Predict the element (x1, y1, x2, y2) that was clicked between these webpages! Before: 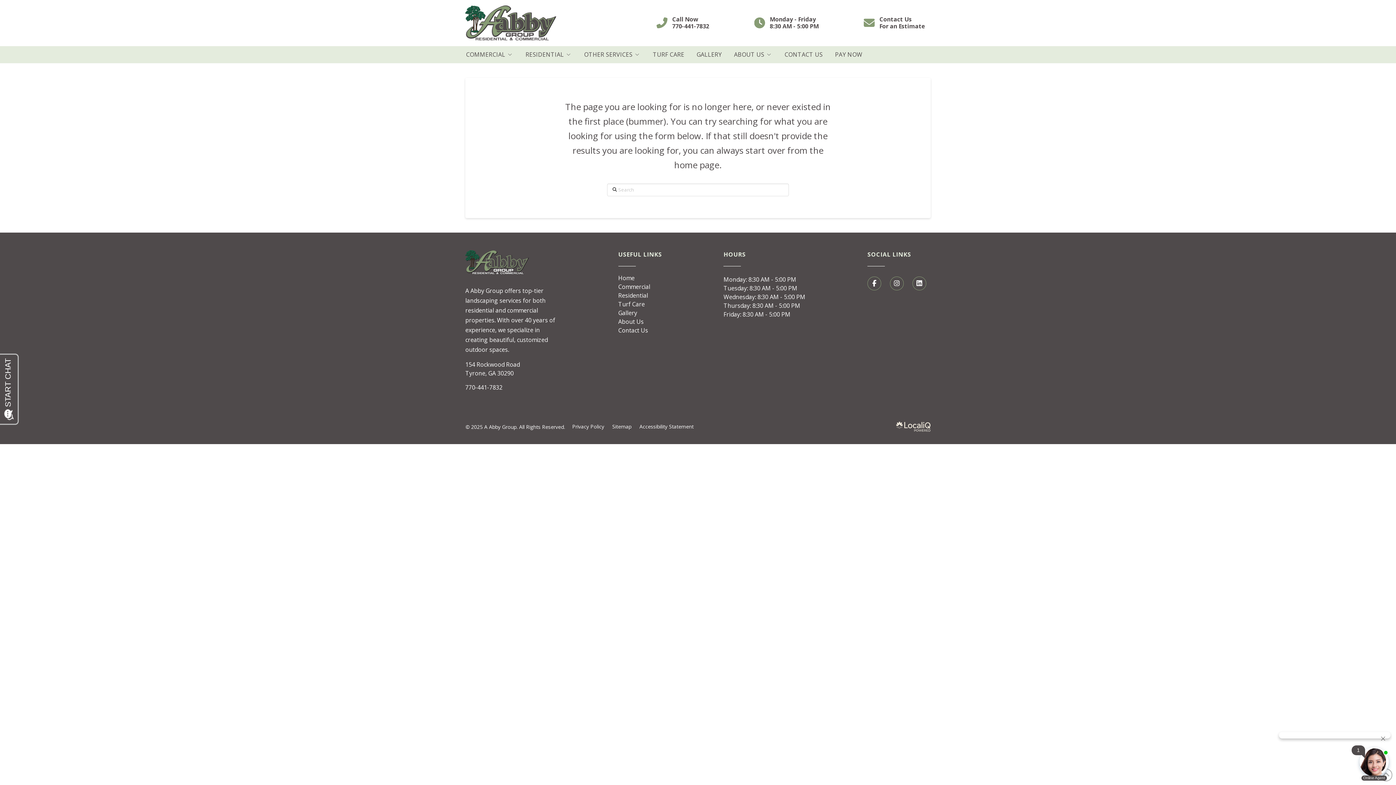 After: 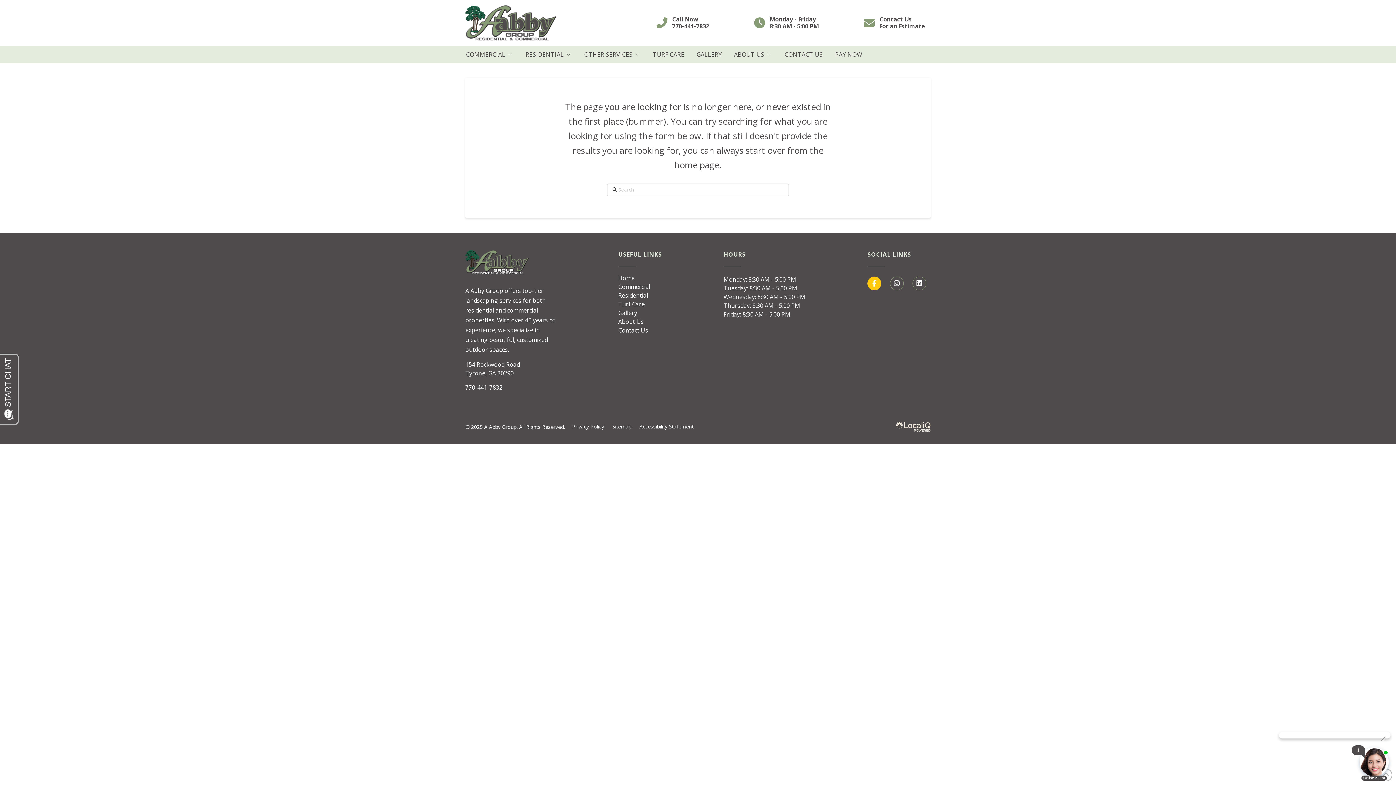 Action: bbox: (867, 276, 881, 290) label: social media link